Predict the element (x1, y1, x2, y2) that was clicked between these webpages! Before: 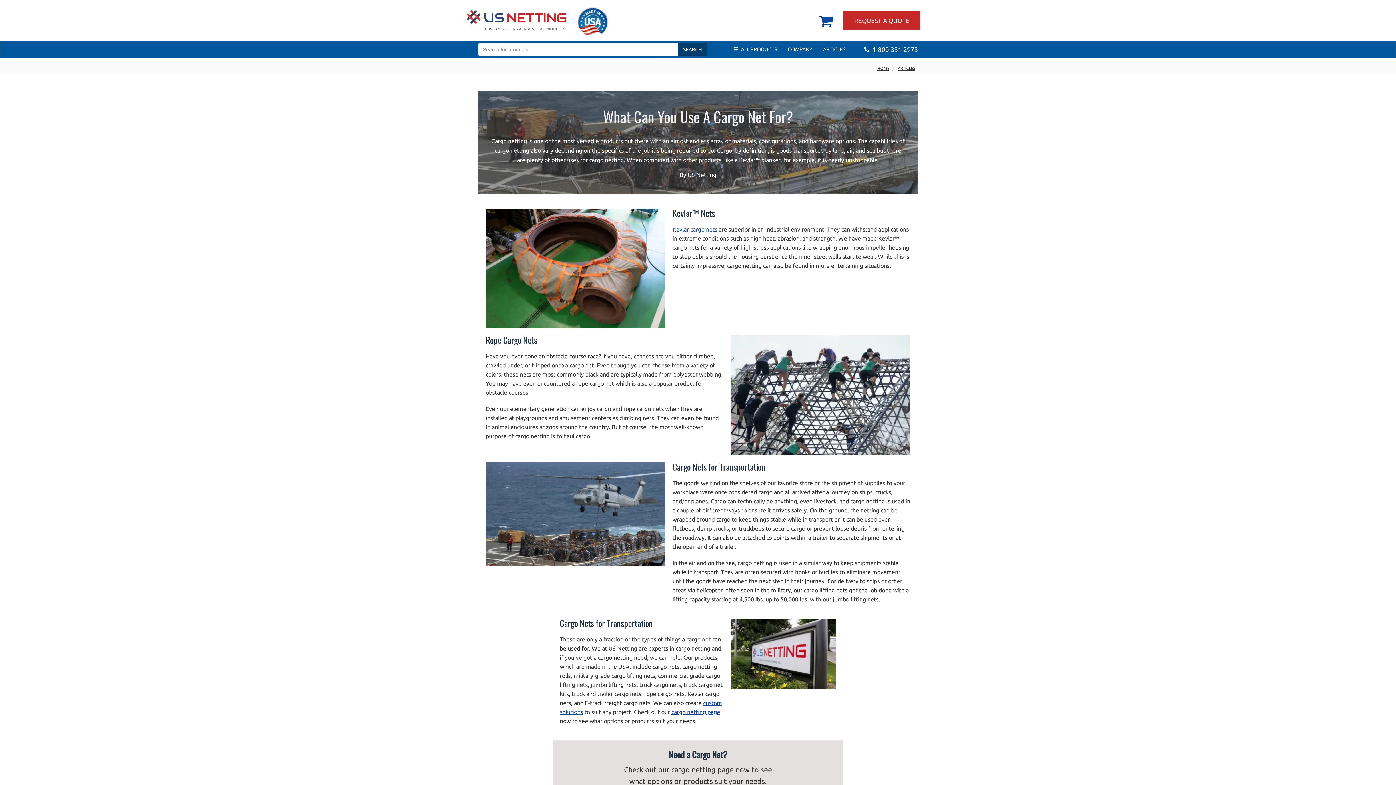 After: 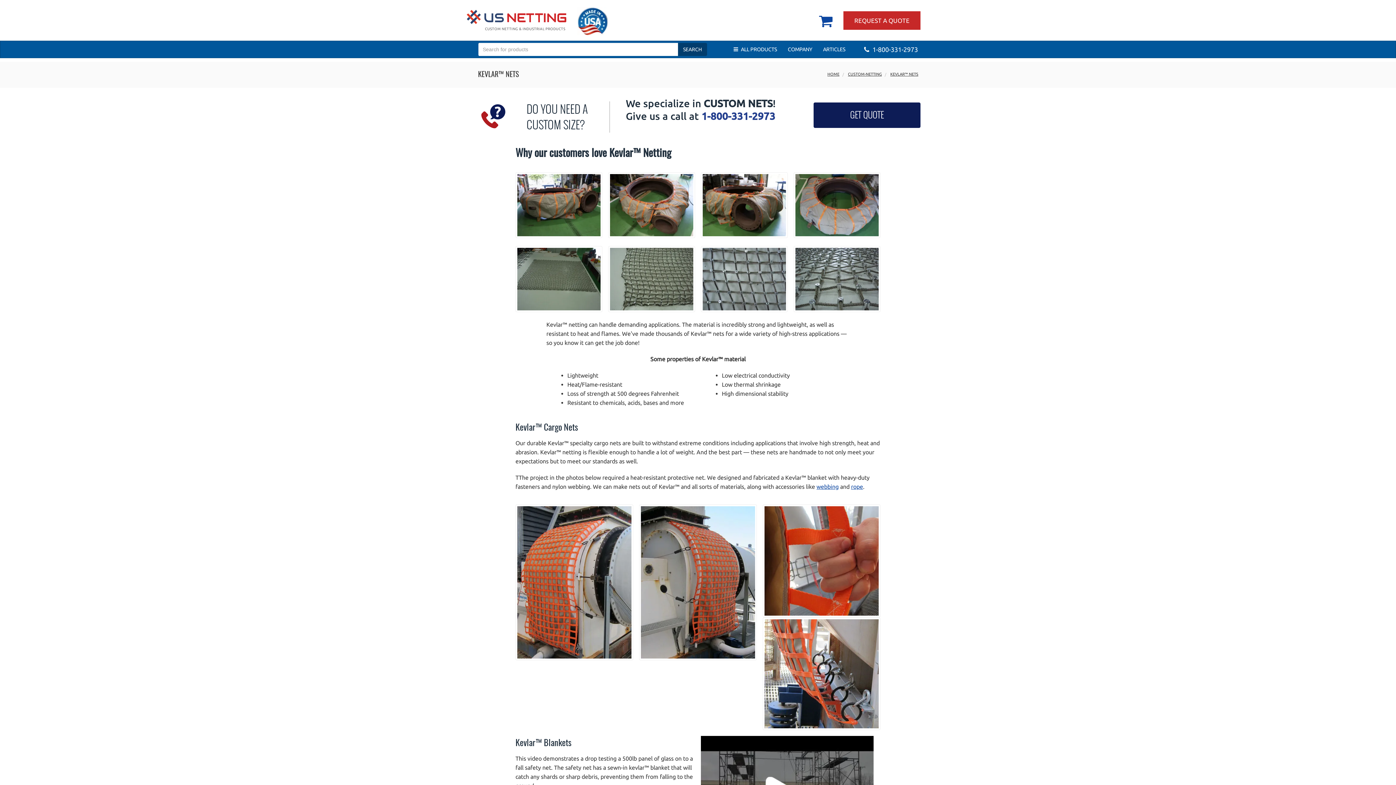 Action: label: Kevlar cargo nets bbox: (672, 226, 717, 232)